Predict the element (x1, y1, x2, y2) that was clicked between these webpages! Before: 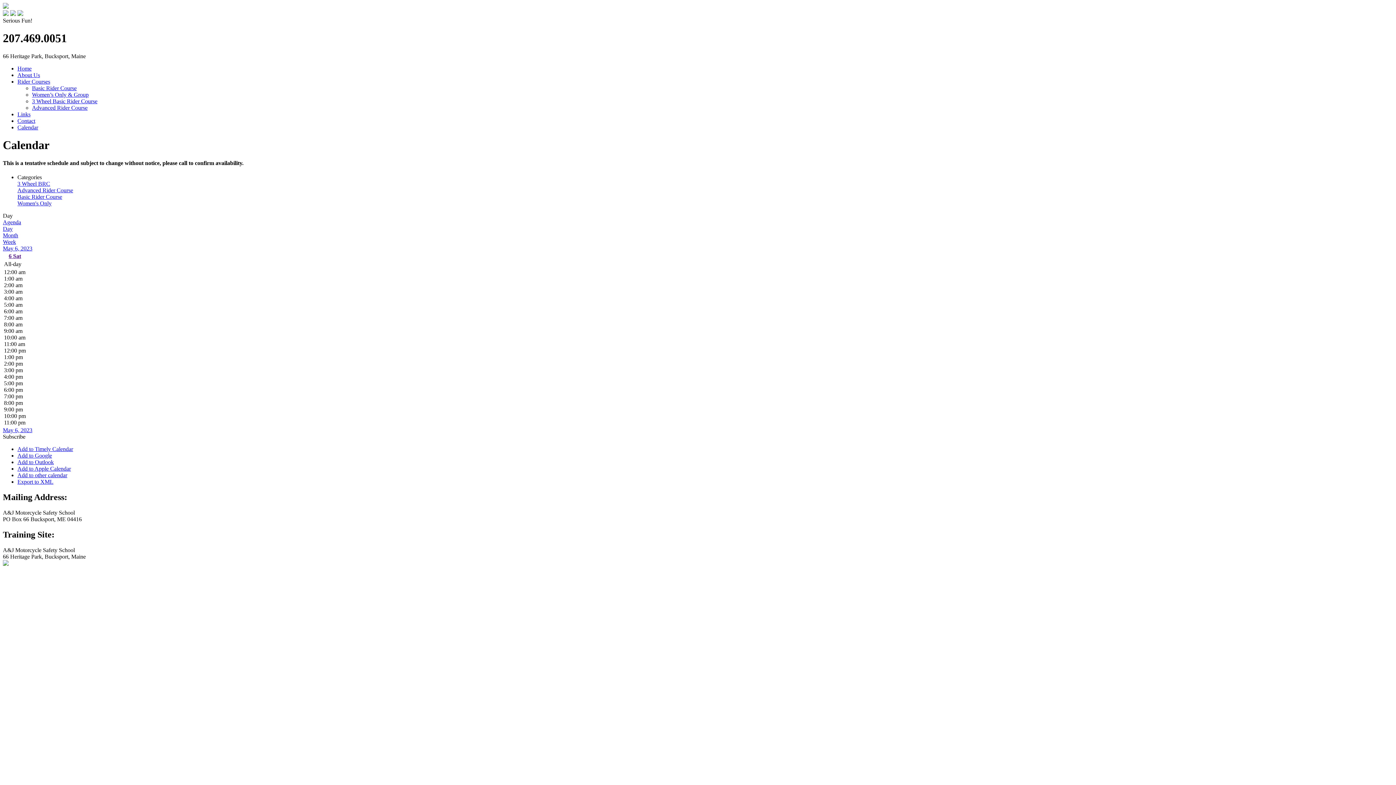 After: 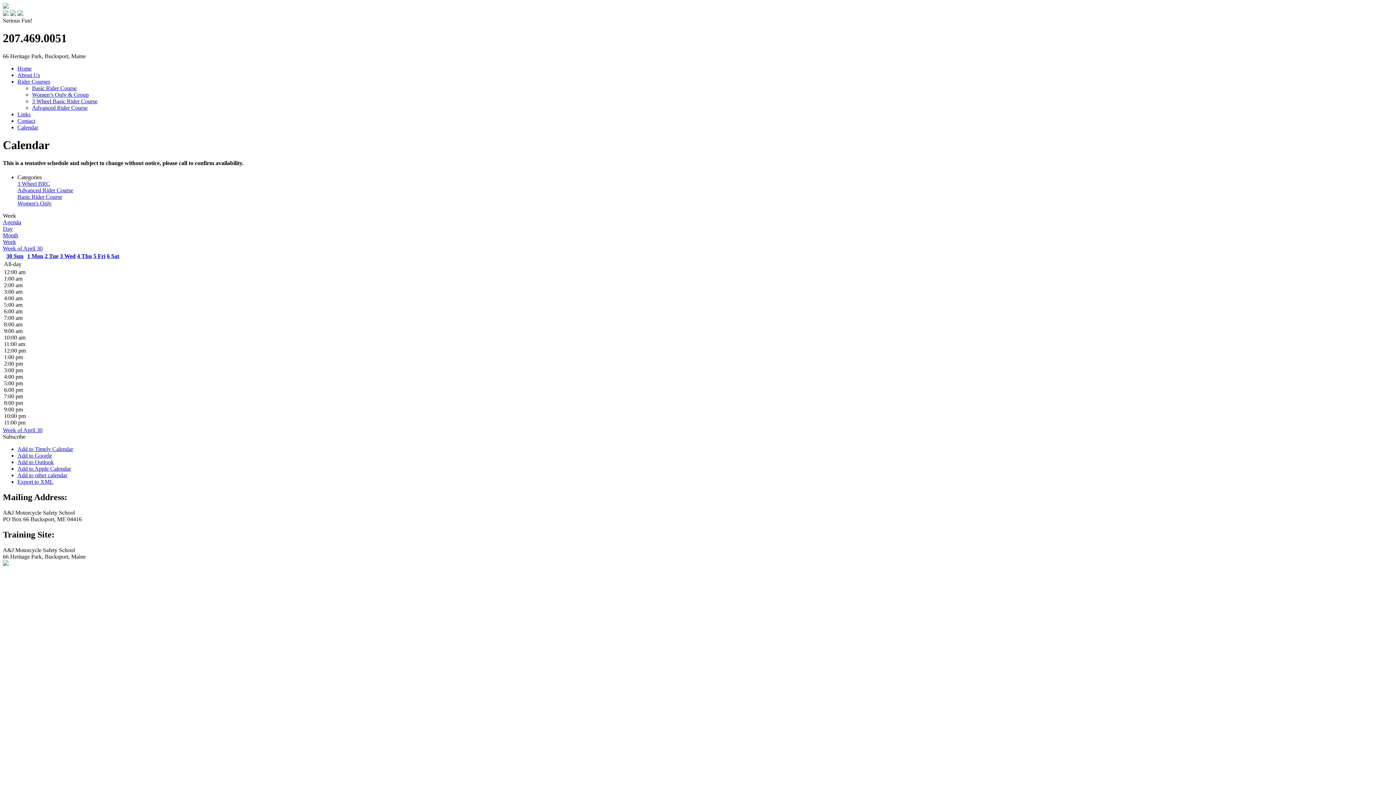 Action: label: Week bbox: (2, 238, 16, 245)